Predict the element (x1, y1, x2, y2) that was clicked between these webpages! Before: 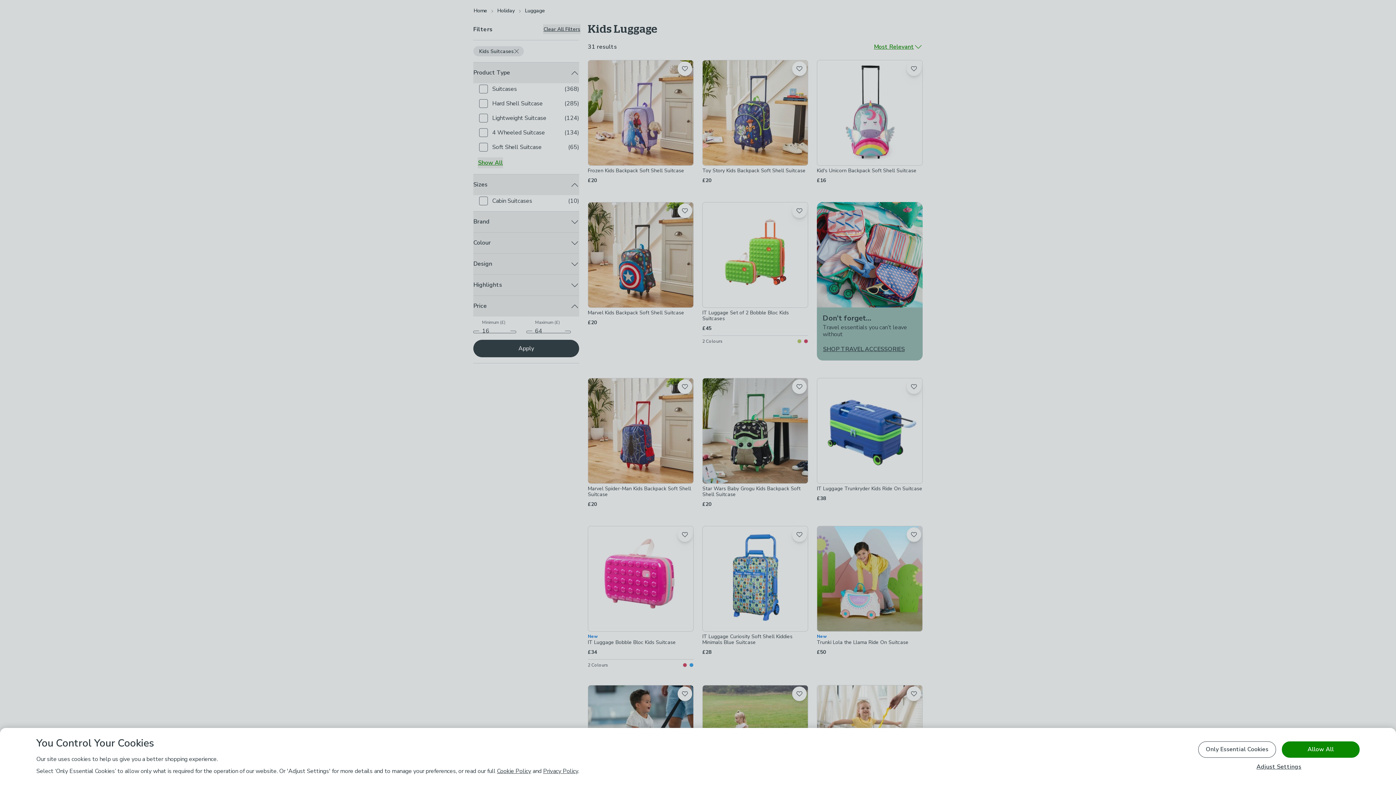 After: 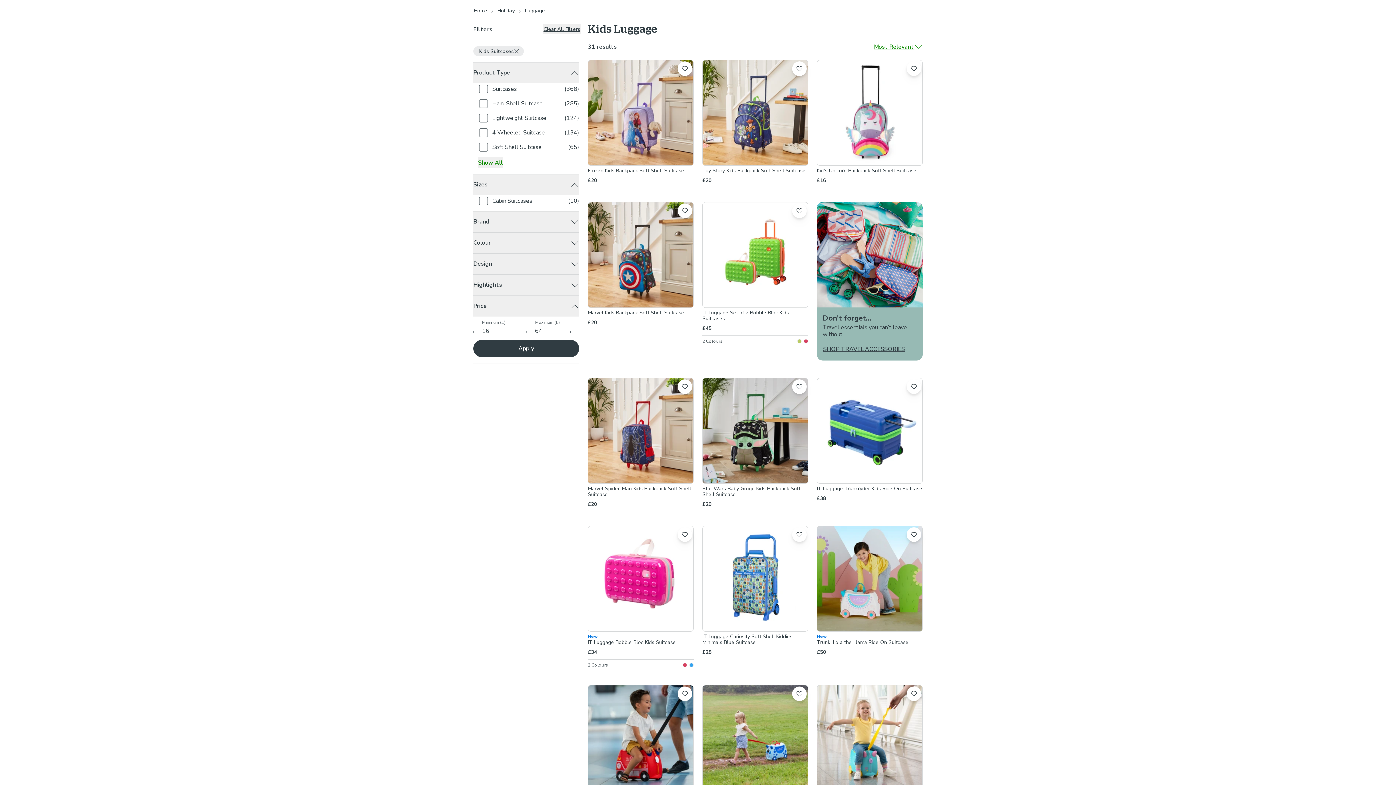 Action: bbox: (1282, 741, 1360, 758) label: Allow All